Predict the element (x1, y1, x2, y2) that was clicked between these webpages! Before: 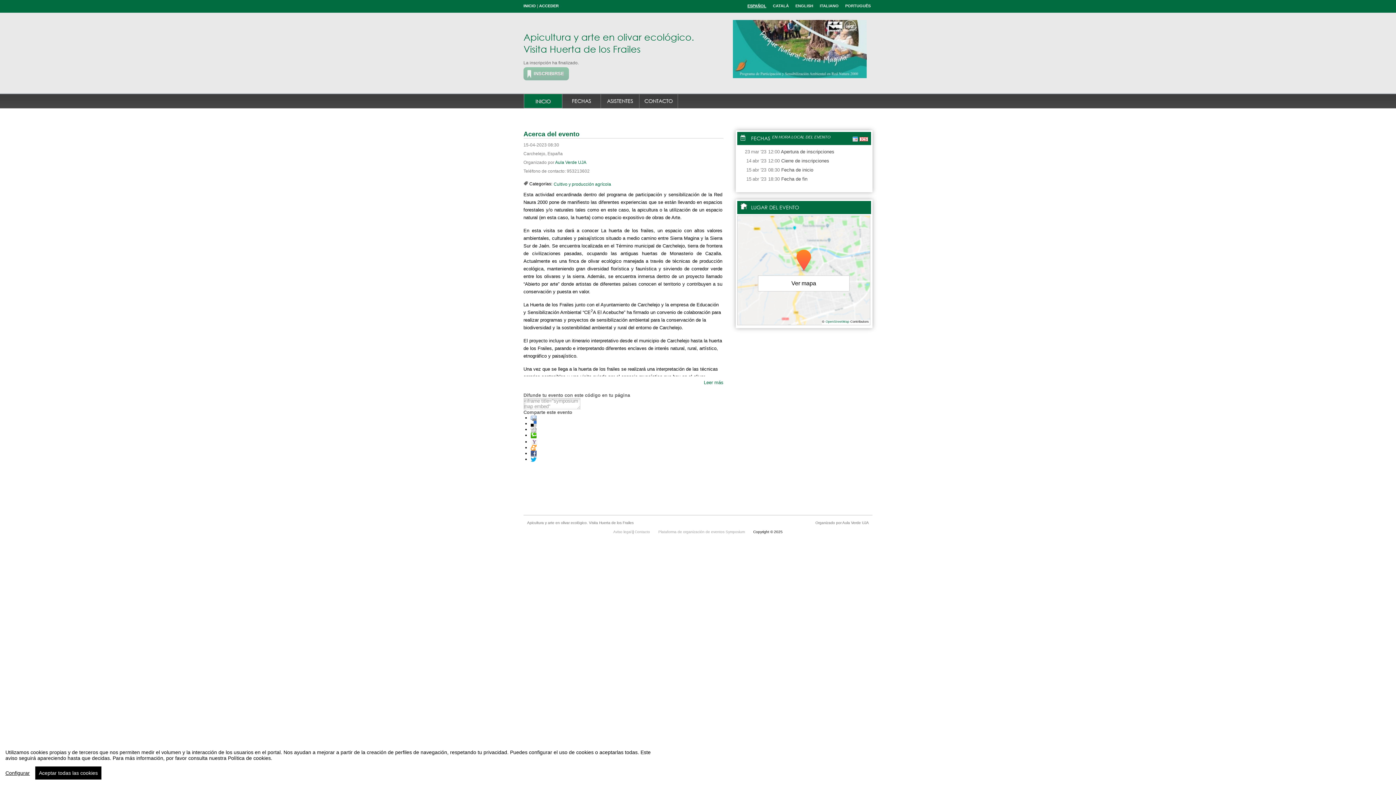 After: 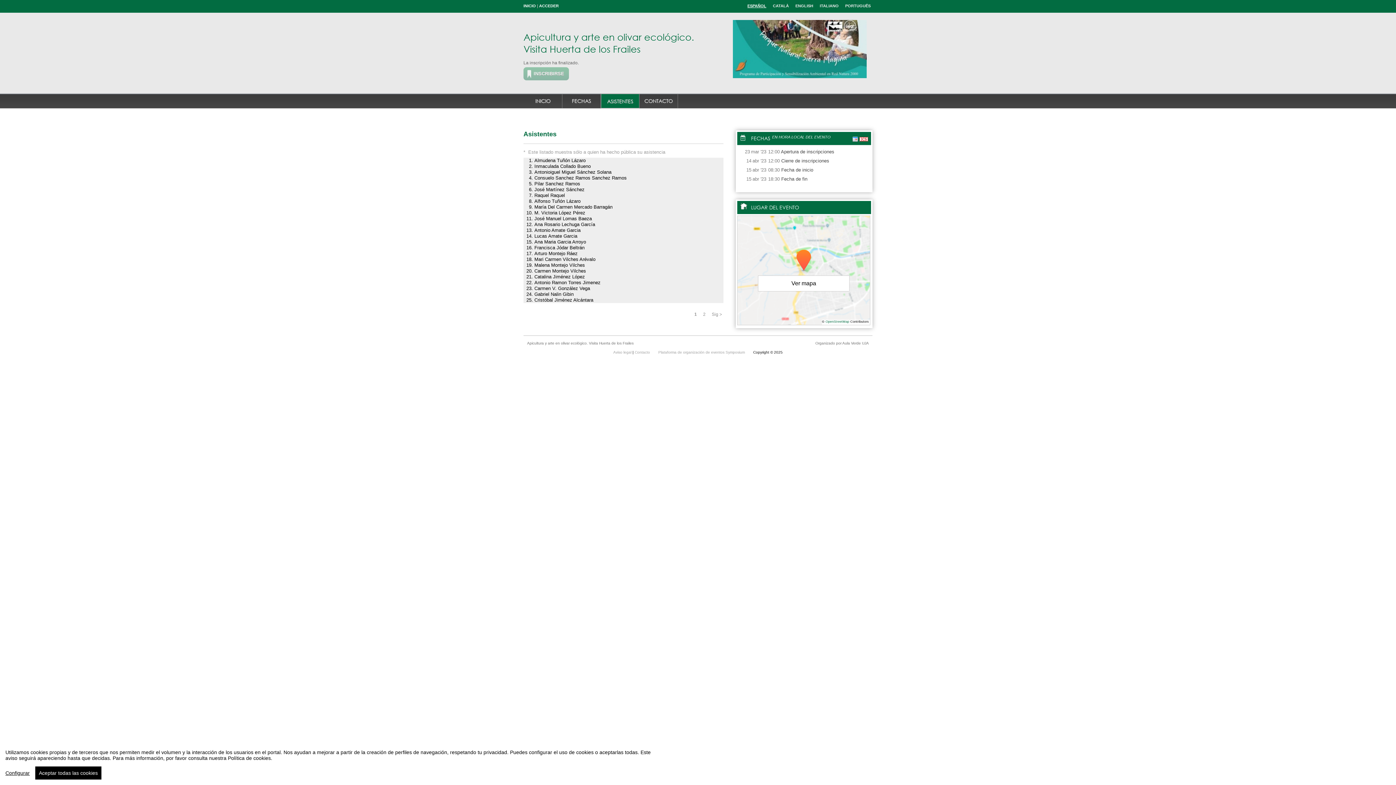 Action: label: ASISTENTES bbox: (601, 93, 639, 108)